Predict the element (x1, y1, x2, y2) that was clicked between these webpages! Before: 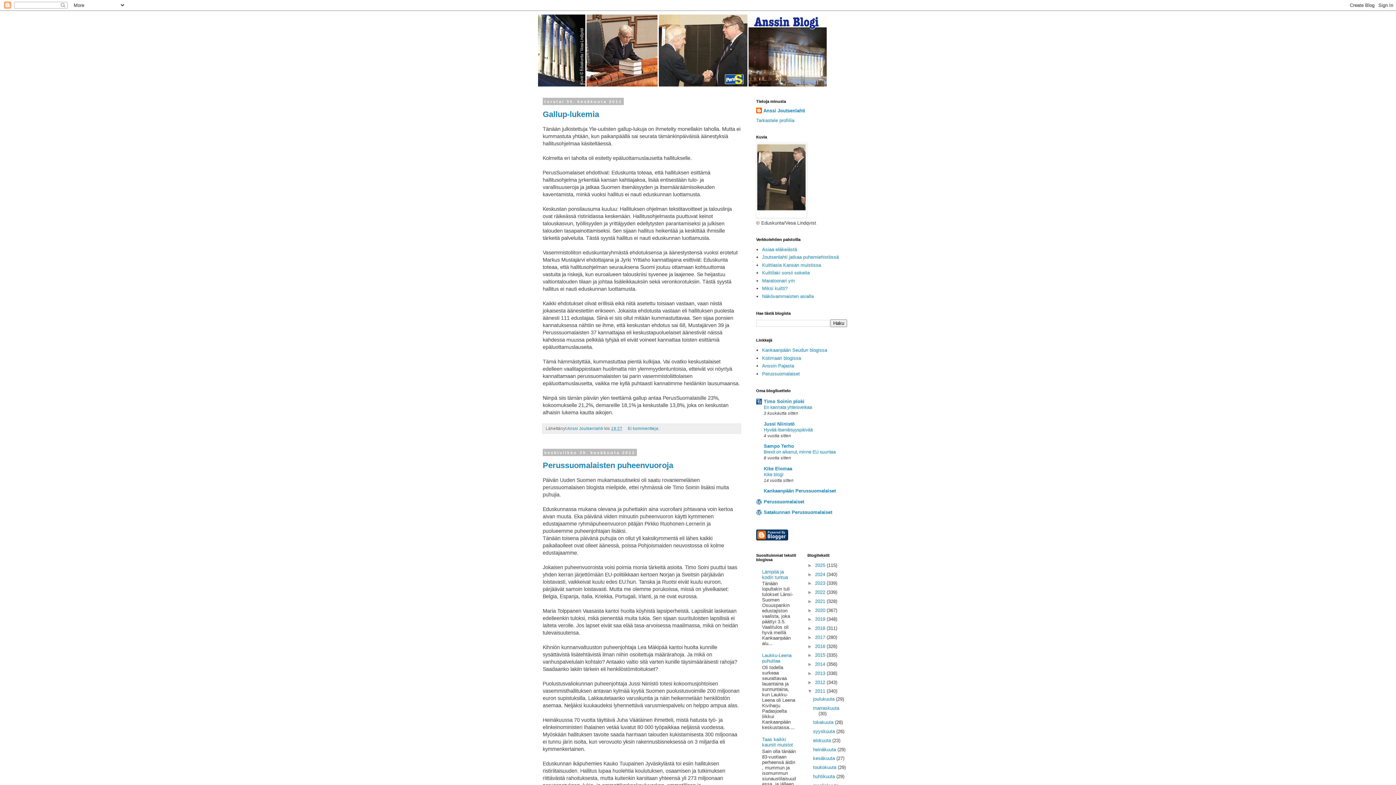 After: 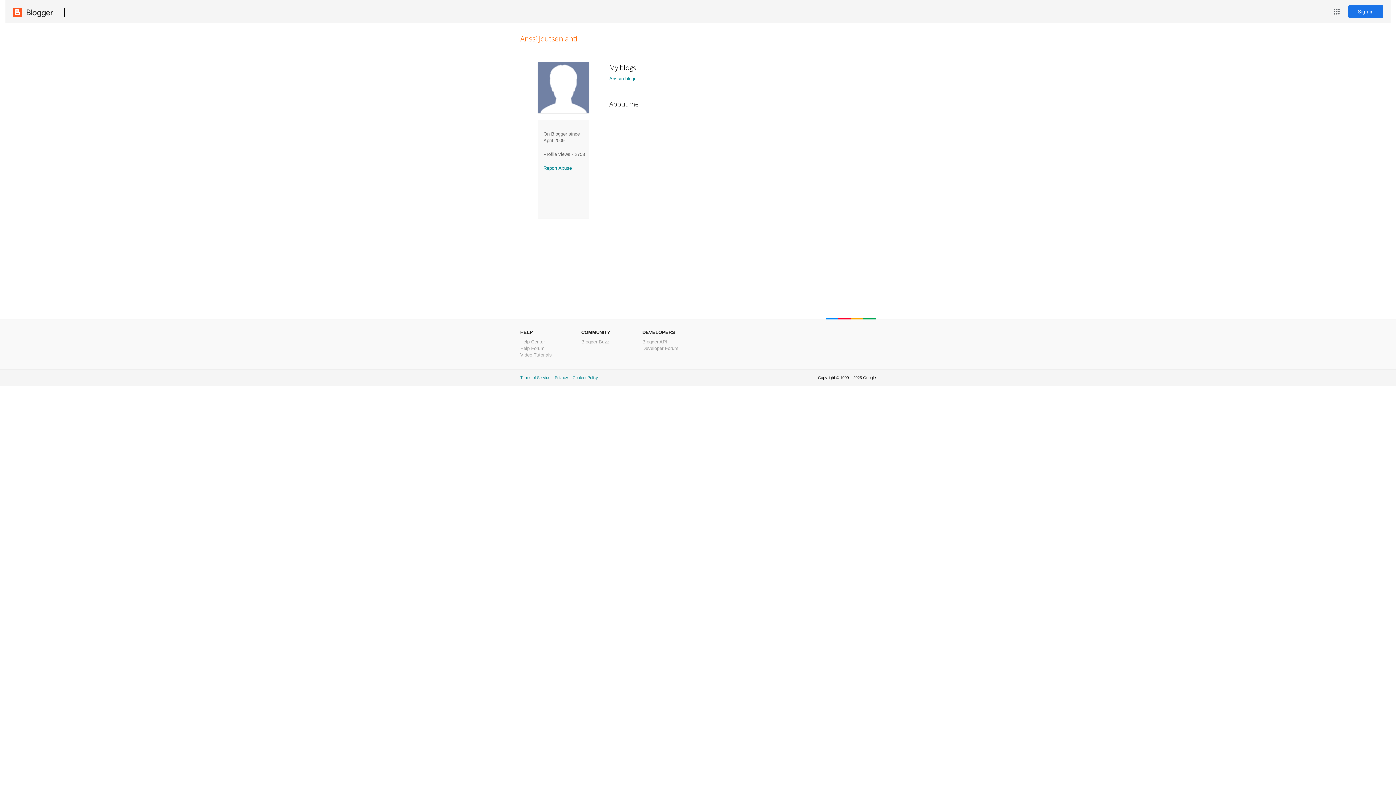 Action: label: Anssi Joutsenlahti  bbox: (567, 426, 604, 430)